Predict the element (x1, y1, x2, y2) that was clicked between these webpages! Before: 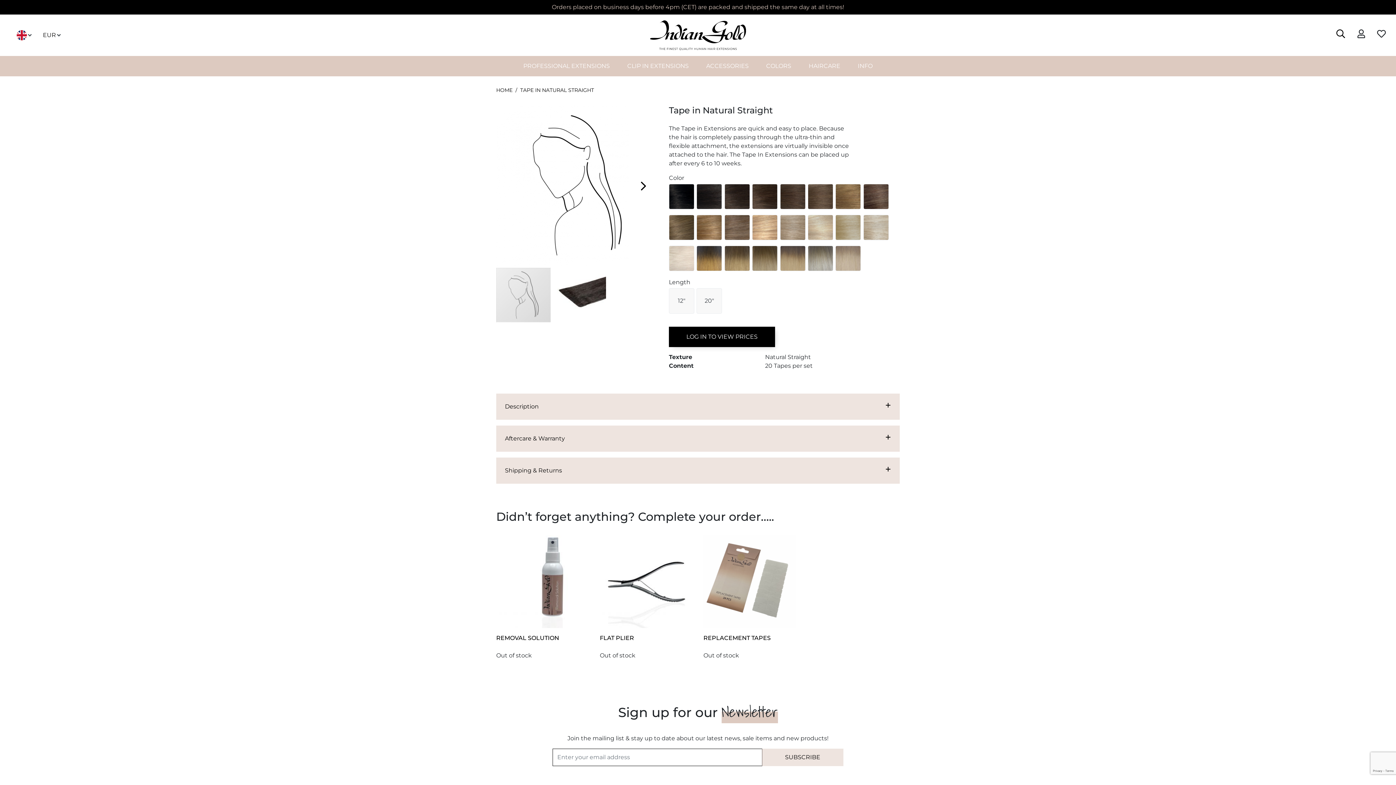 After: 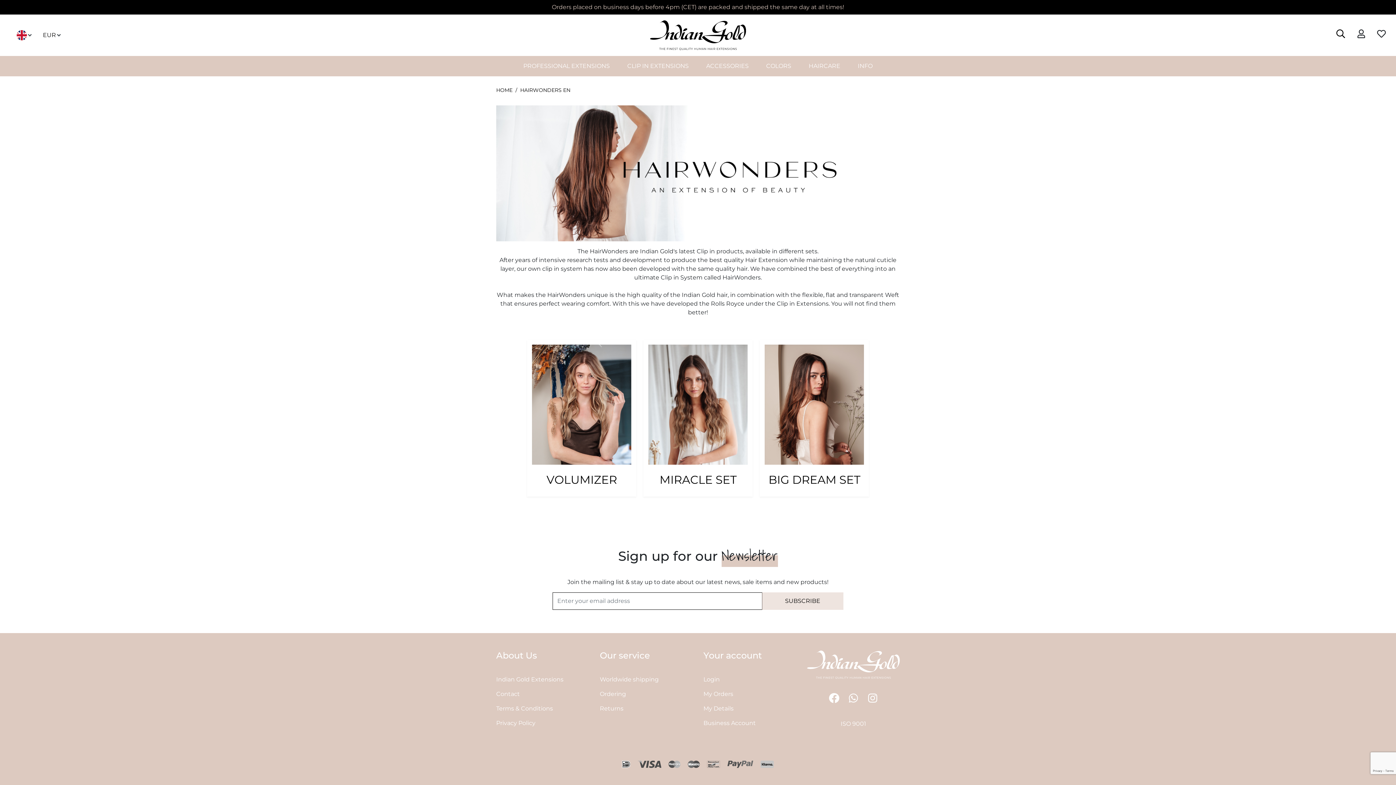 Action: label: CLIP IN EXTENSIONS bbox: (624, 58, 691, 73)